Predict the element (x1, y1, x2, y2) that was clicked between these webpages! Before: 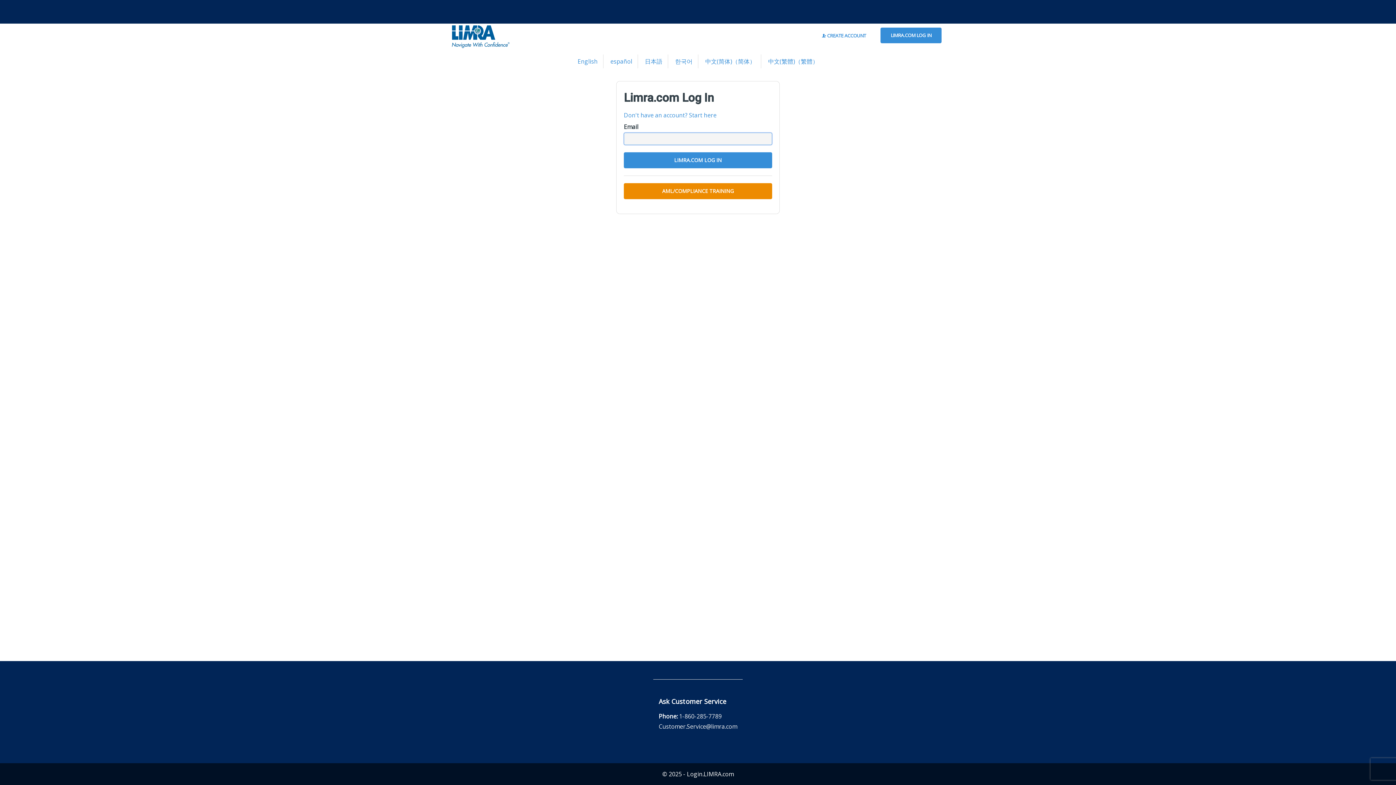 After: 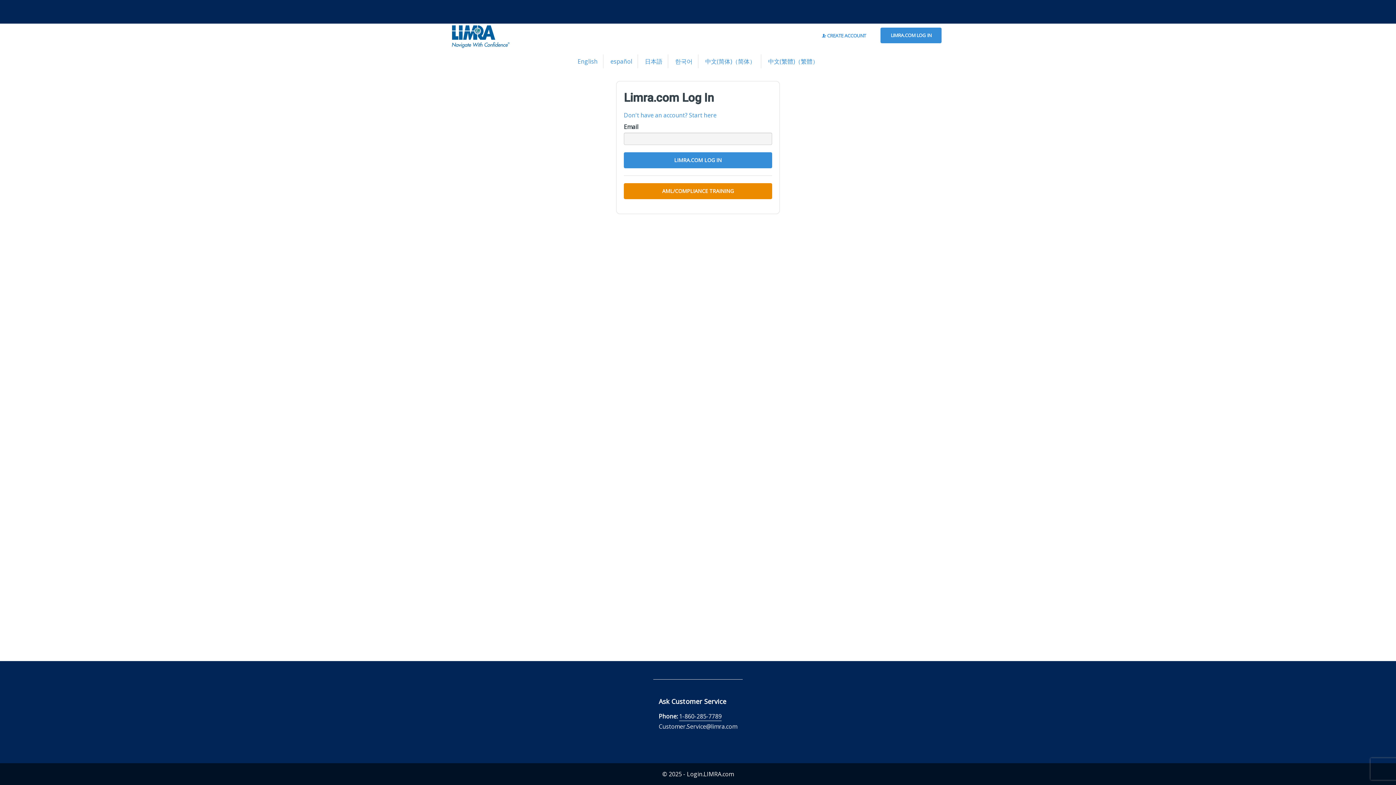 Action: bbox: (679, 711, 721, 721) label: 1-860-285-7789